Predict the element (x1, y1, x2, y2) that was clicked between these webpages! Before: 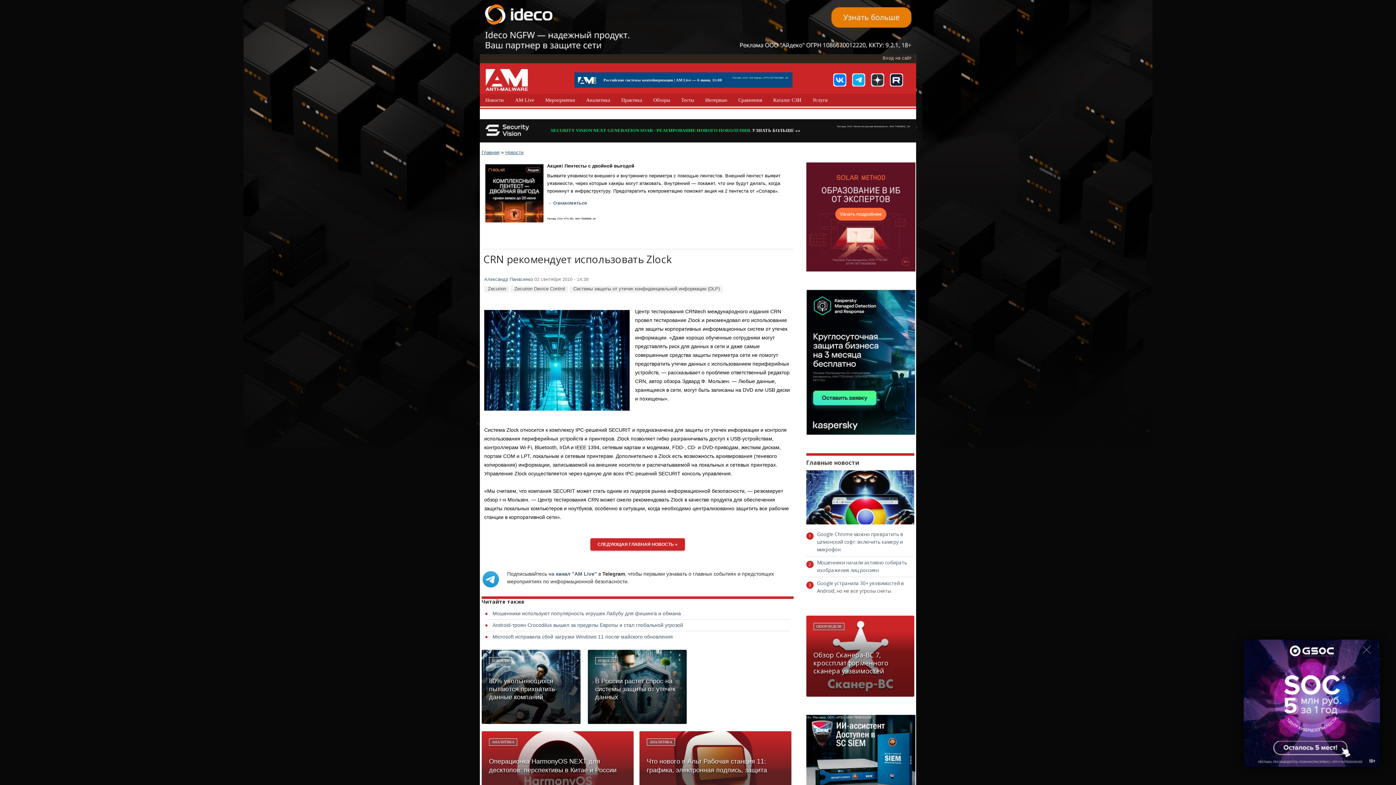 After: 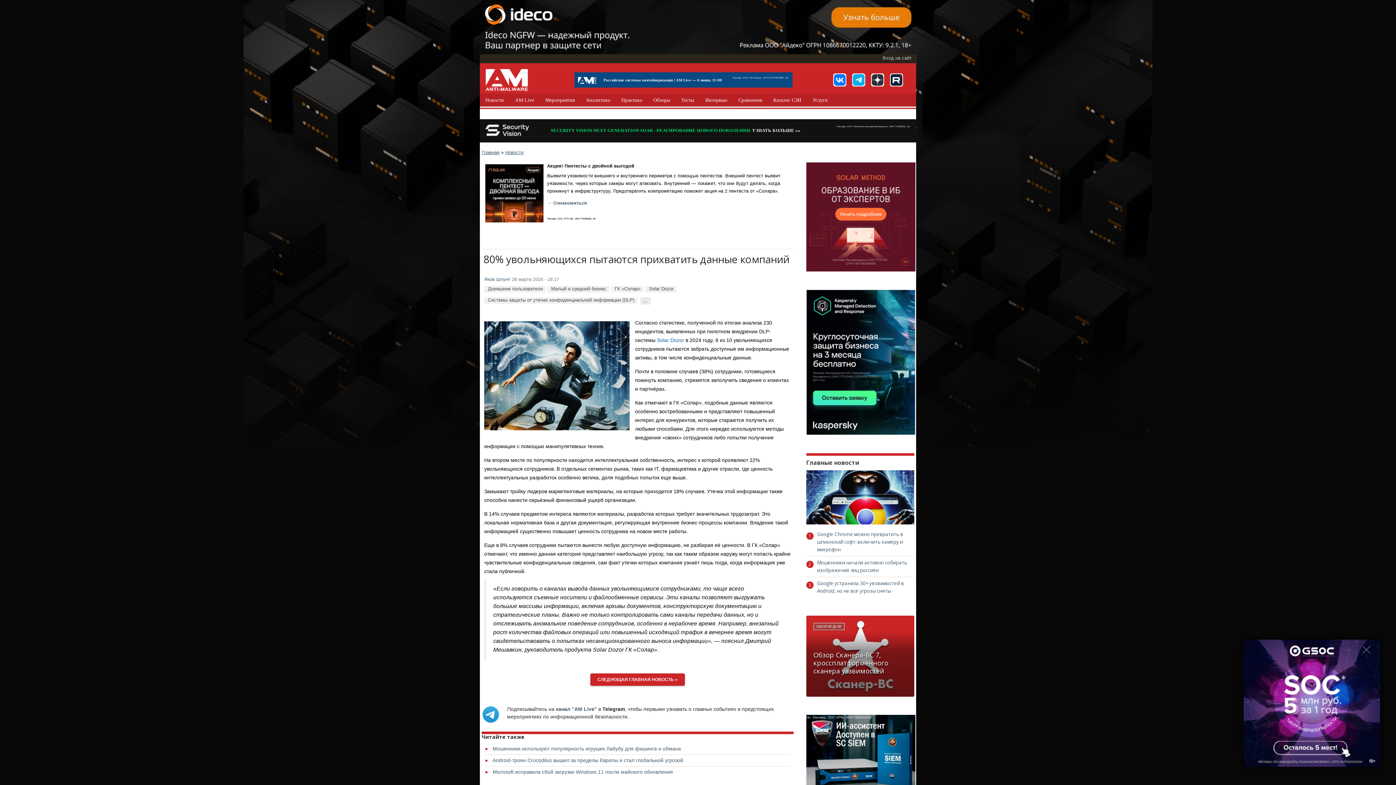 Action: bbox: (489, 677, 554, 701) label: 80% увольняющихся пытаются прихватить данные компаний